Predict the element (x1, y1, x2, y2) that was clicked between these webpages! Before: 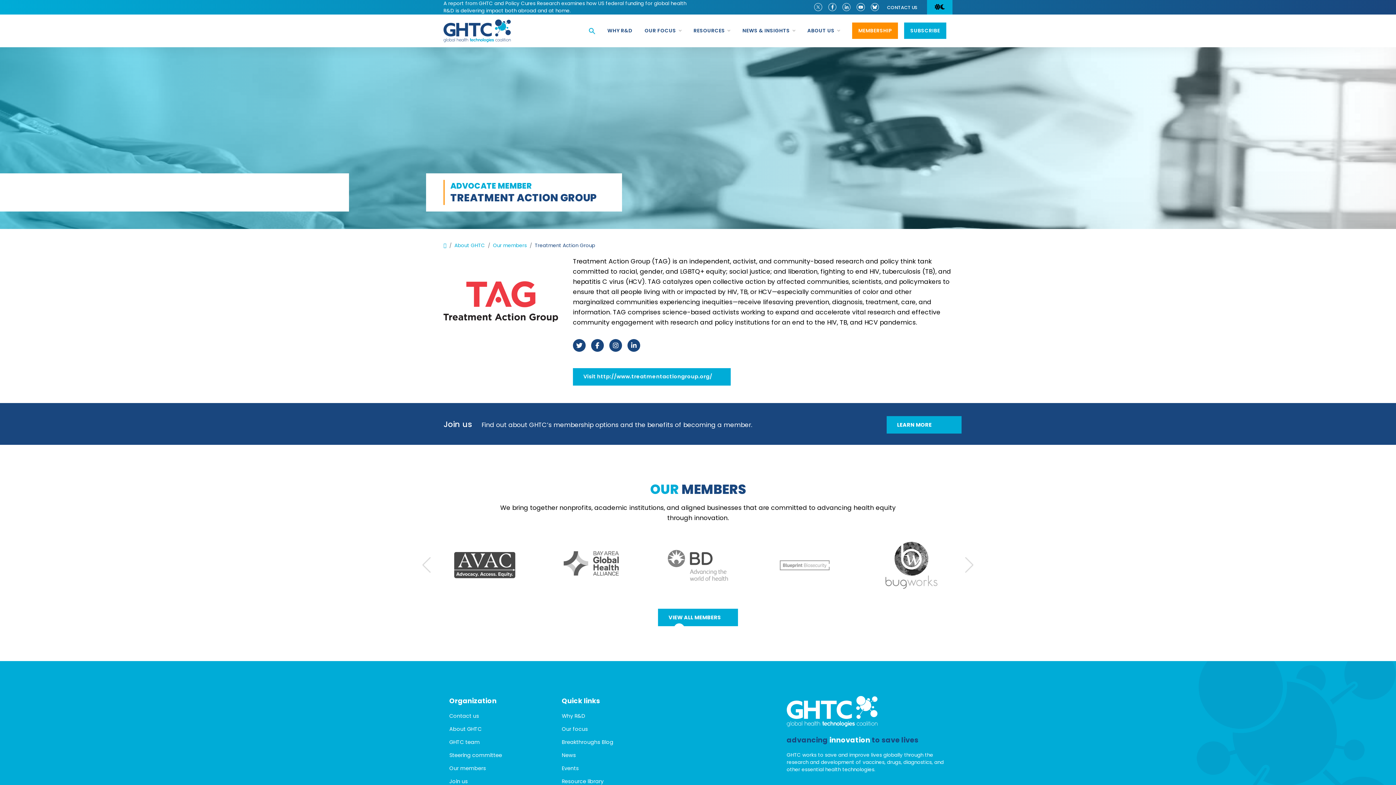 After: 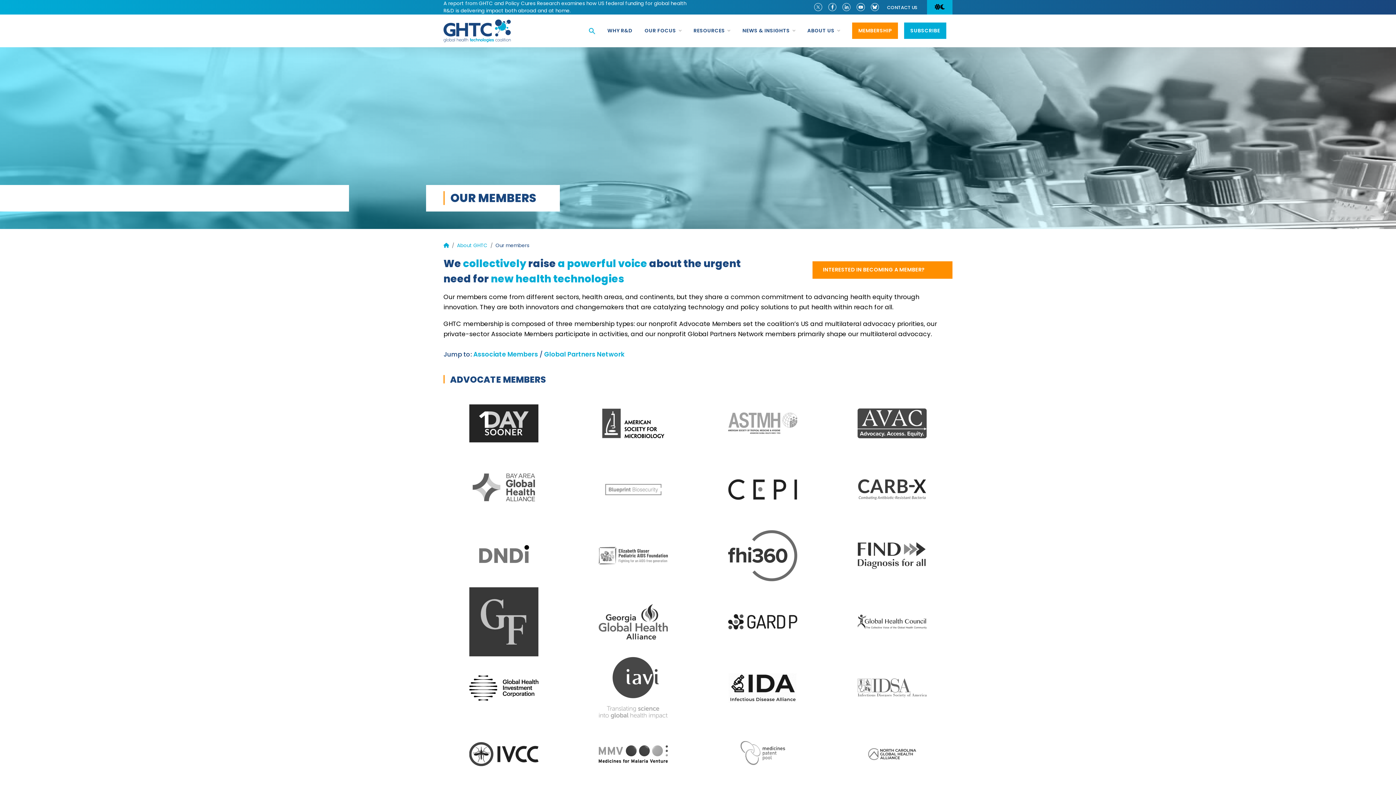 Action: bbox: (658, 609, 738, 626) label: VIEW ALL MEMBERS